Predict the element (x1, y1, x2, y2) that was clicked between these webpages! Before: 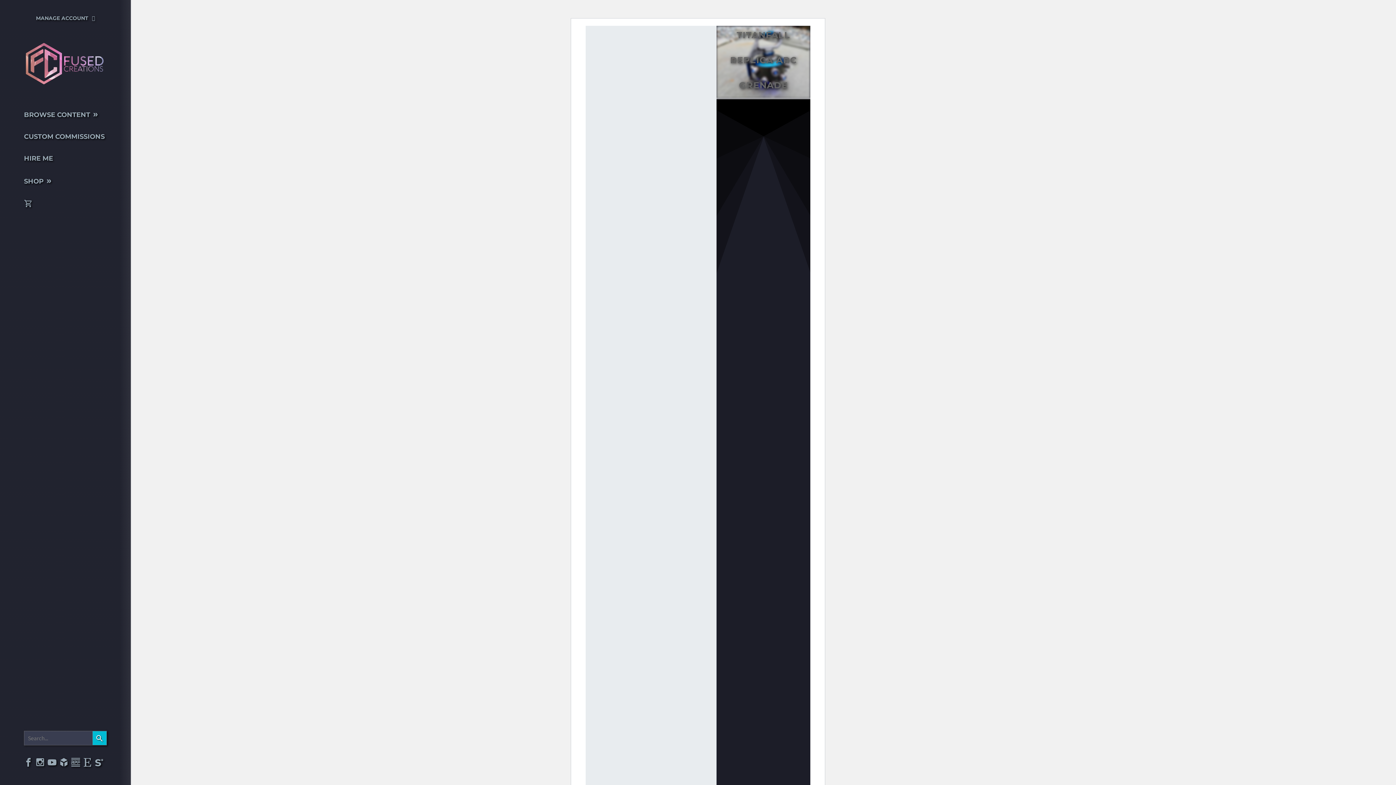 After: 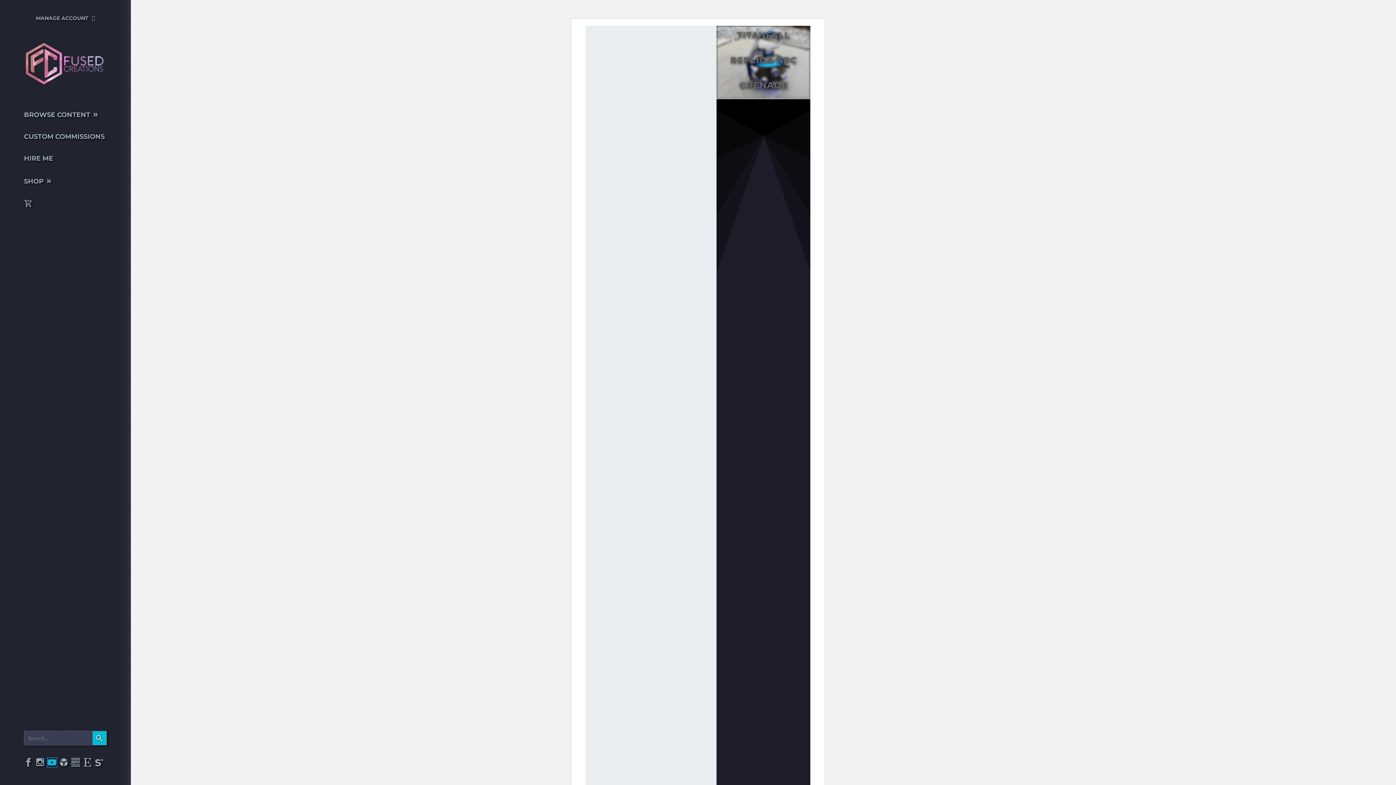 Action: bbox: (47, 758, 56, 767)